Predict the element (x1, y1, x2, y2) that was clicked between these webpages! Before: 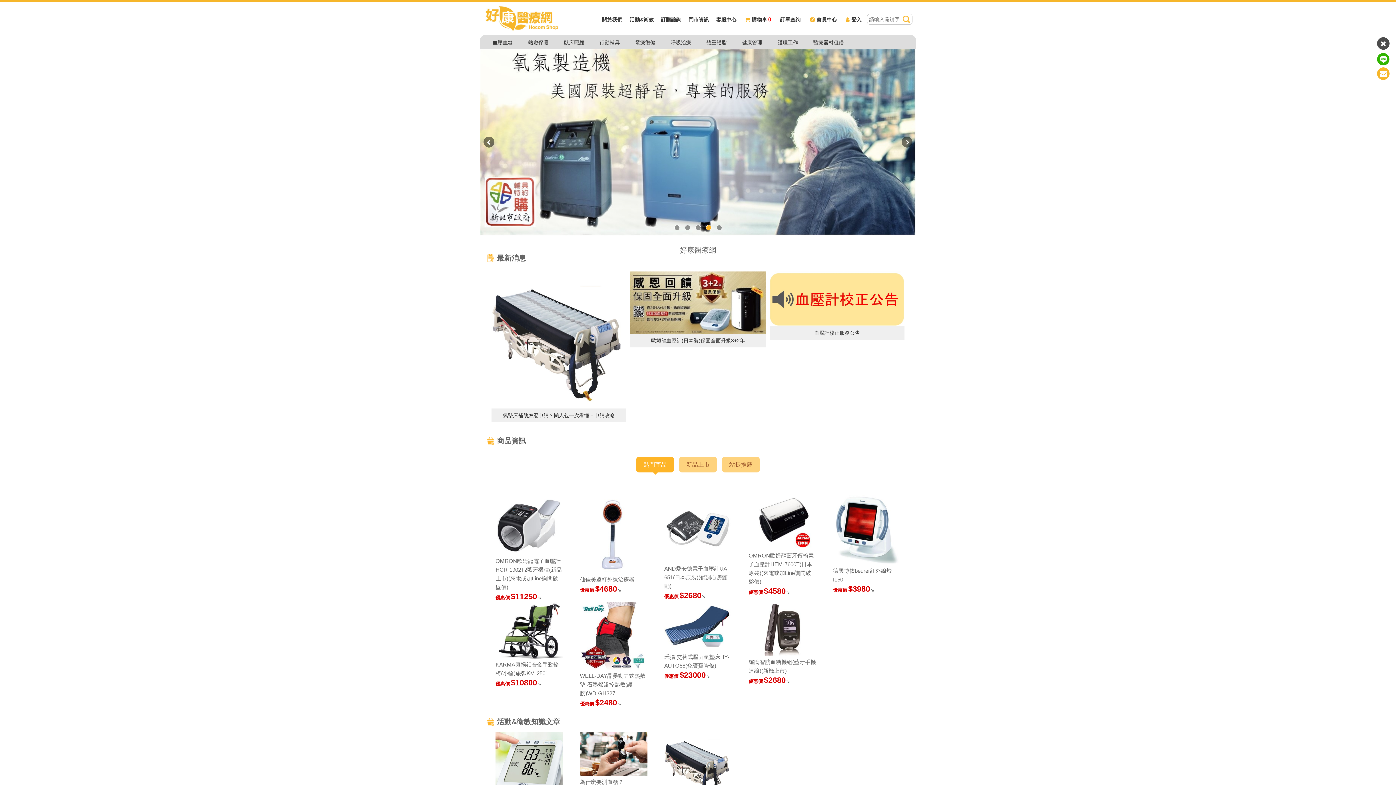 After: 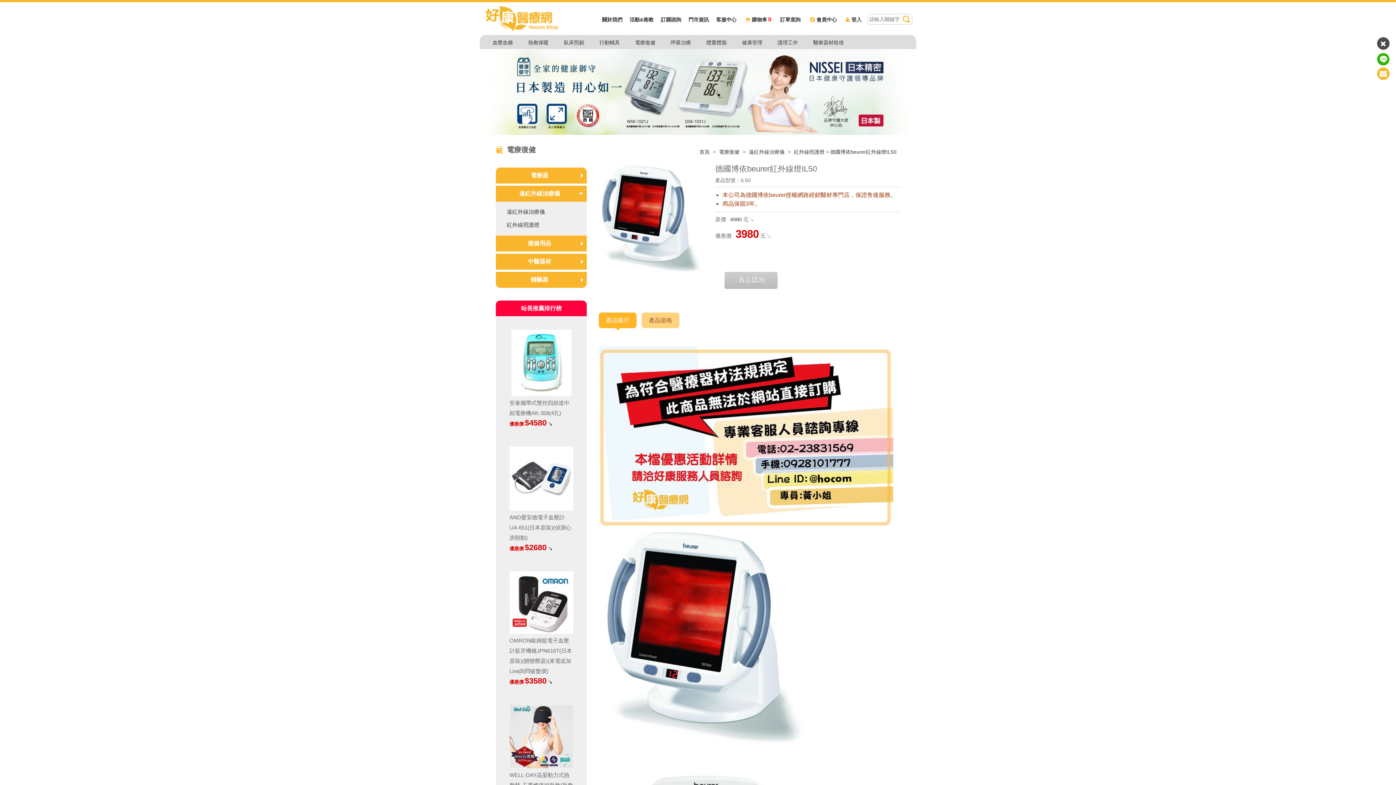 Action: bbox: (833, 495, 900, 564)